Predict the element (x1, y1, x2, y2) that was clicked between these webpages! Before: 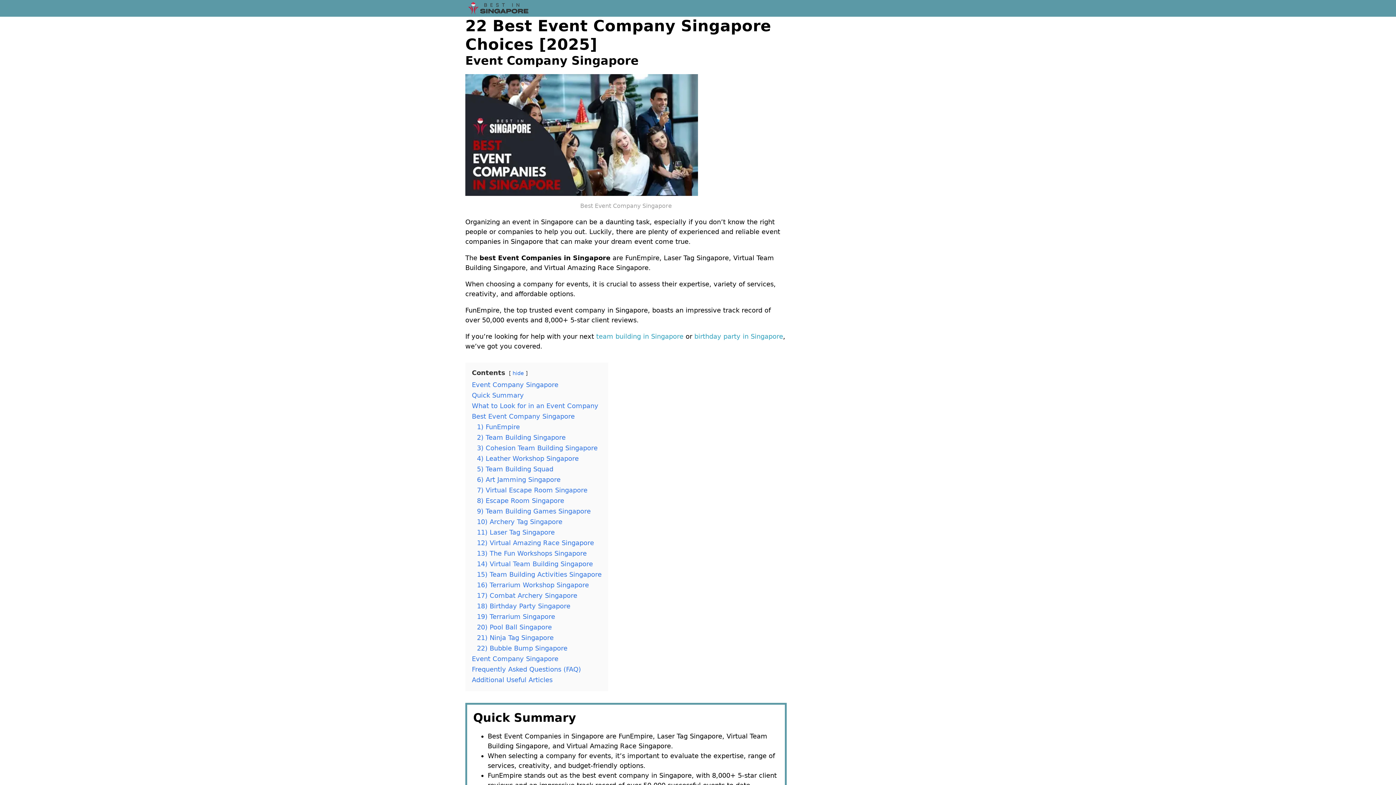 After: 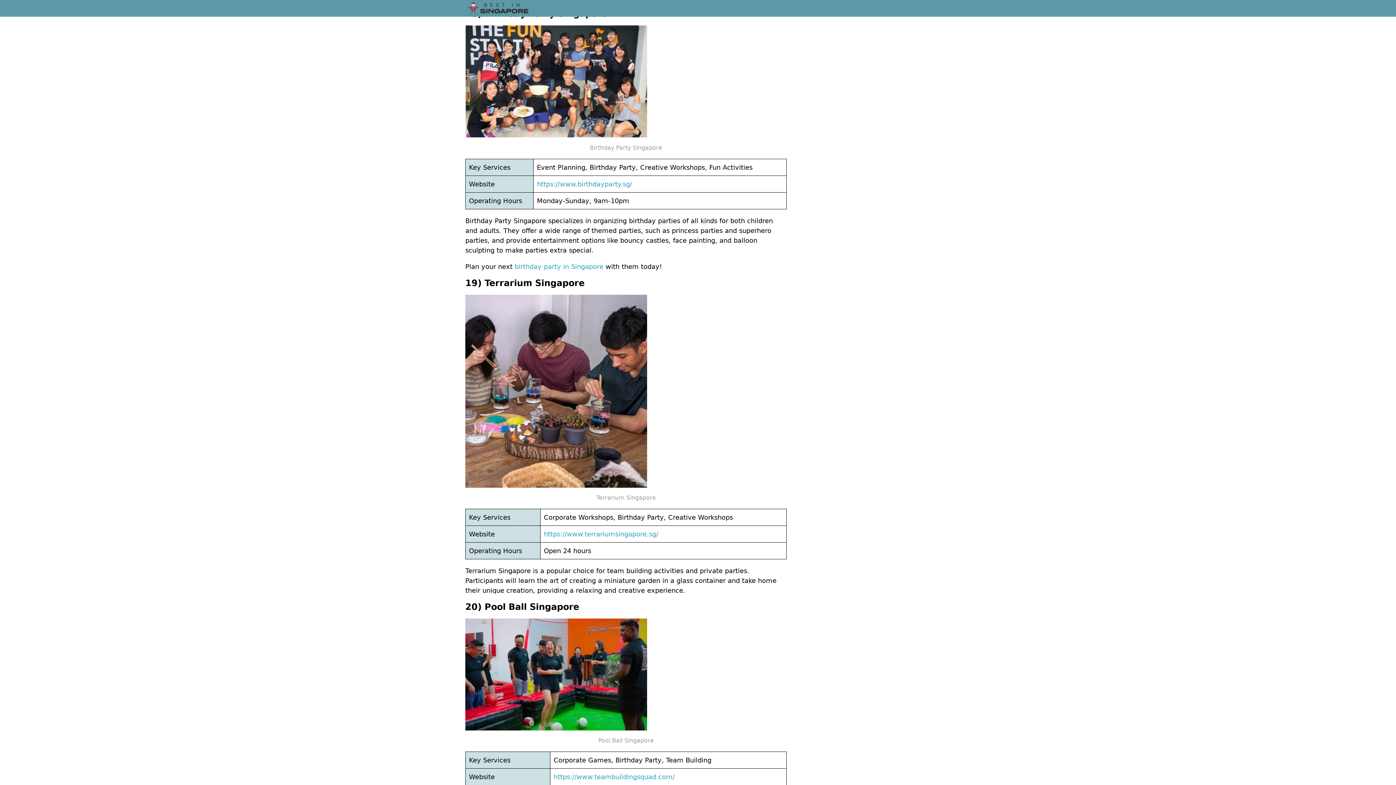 Action: label: 18) Birthday Party Singapore bbox: (477, 602, 570, 610)